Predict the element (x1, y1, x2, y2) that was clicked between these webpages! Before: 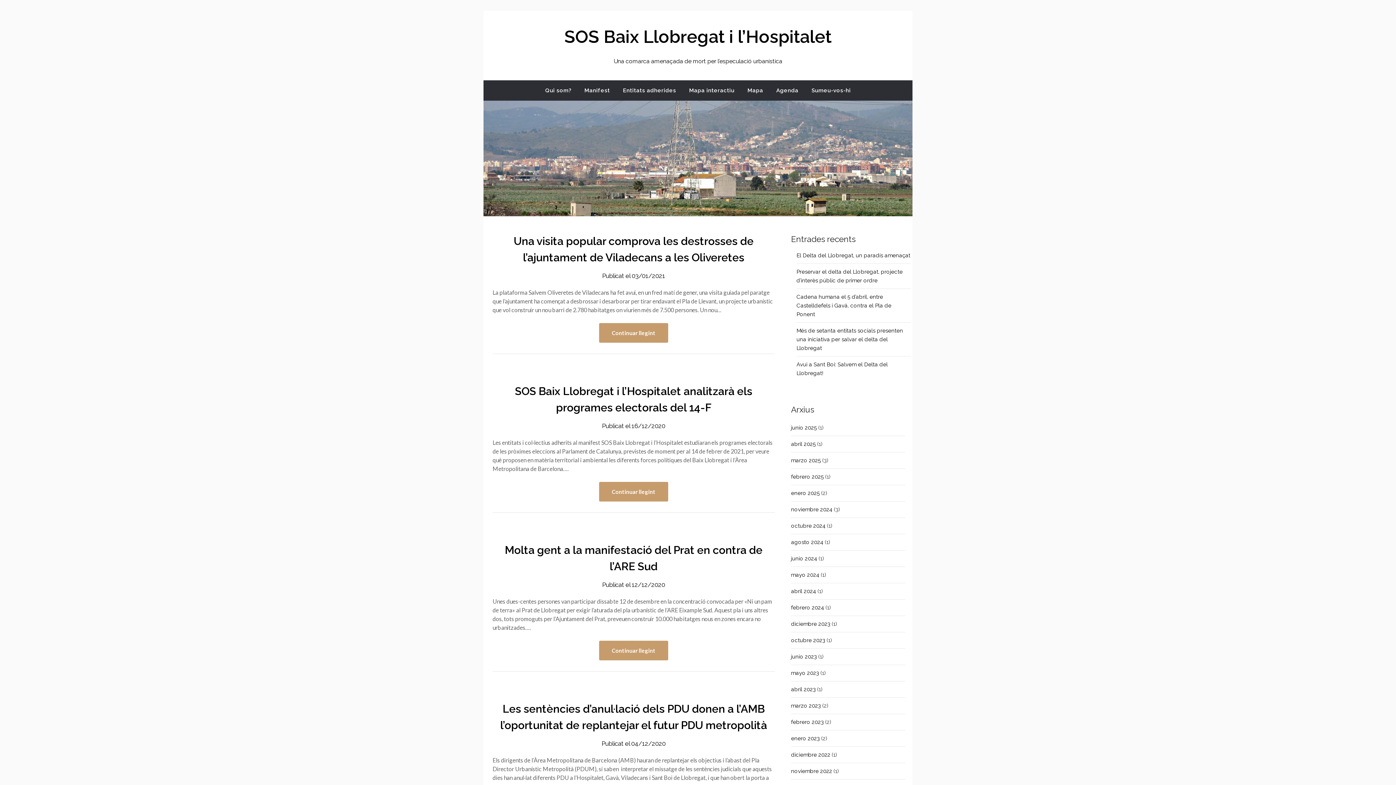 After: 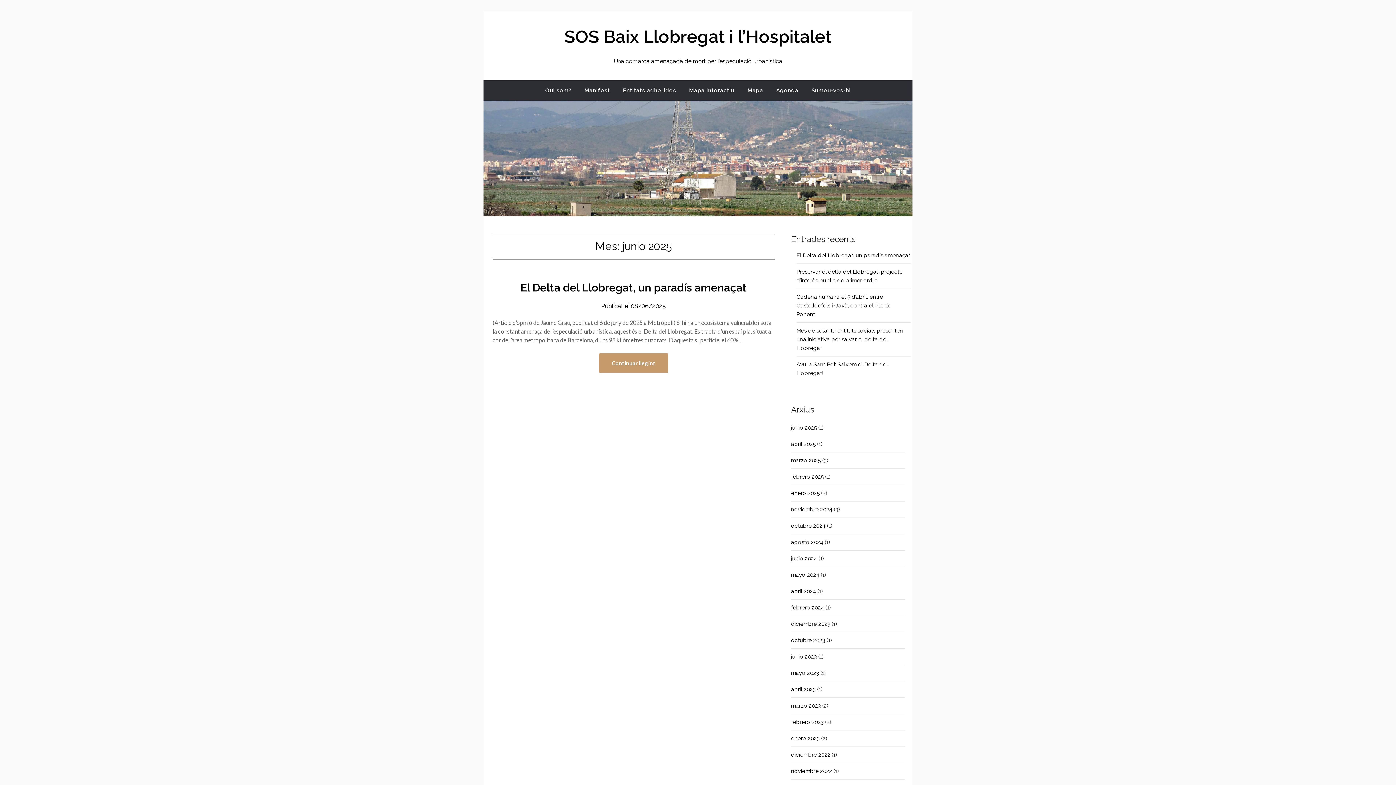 Action: bbox: (791, 424, 817, 431) label: junio 2025